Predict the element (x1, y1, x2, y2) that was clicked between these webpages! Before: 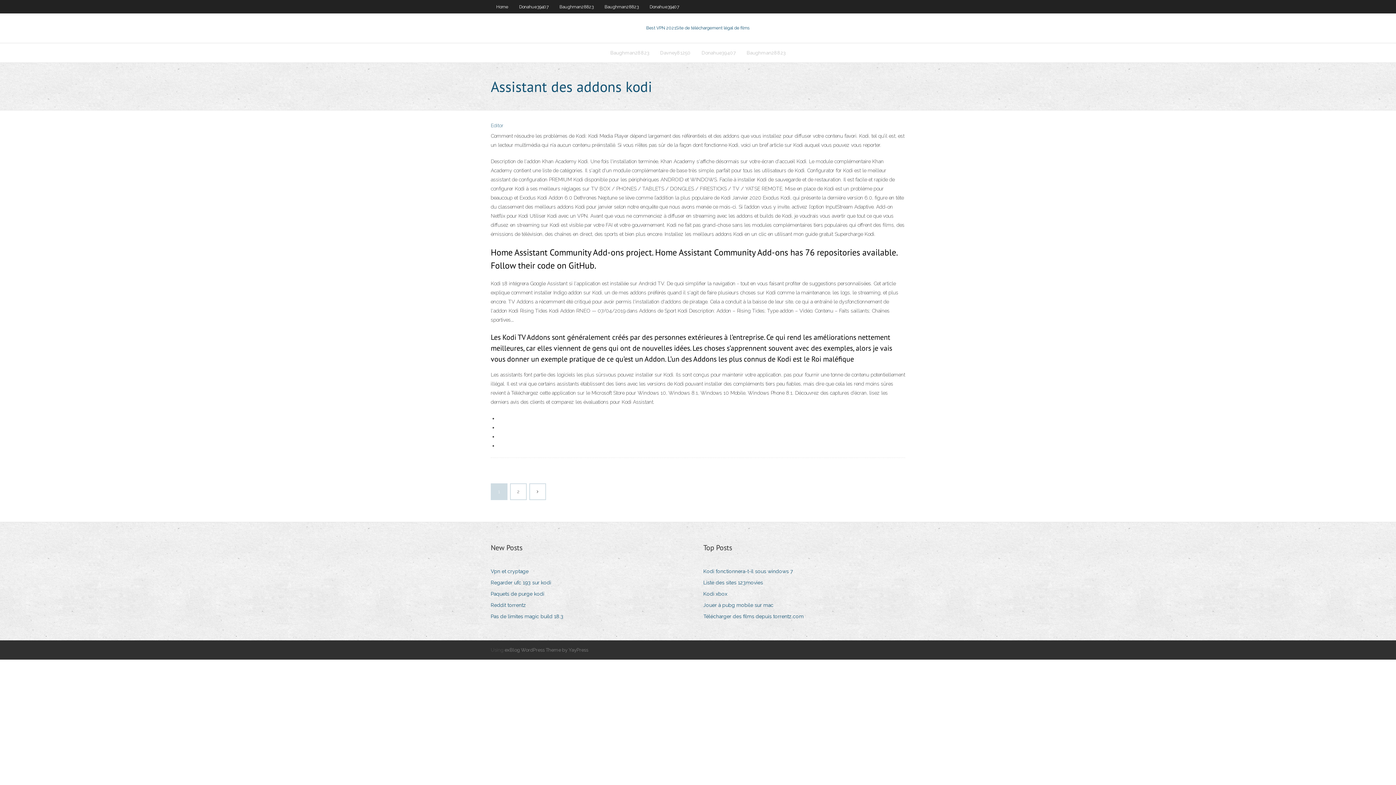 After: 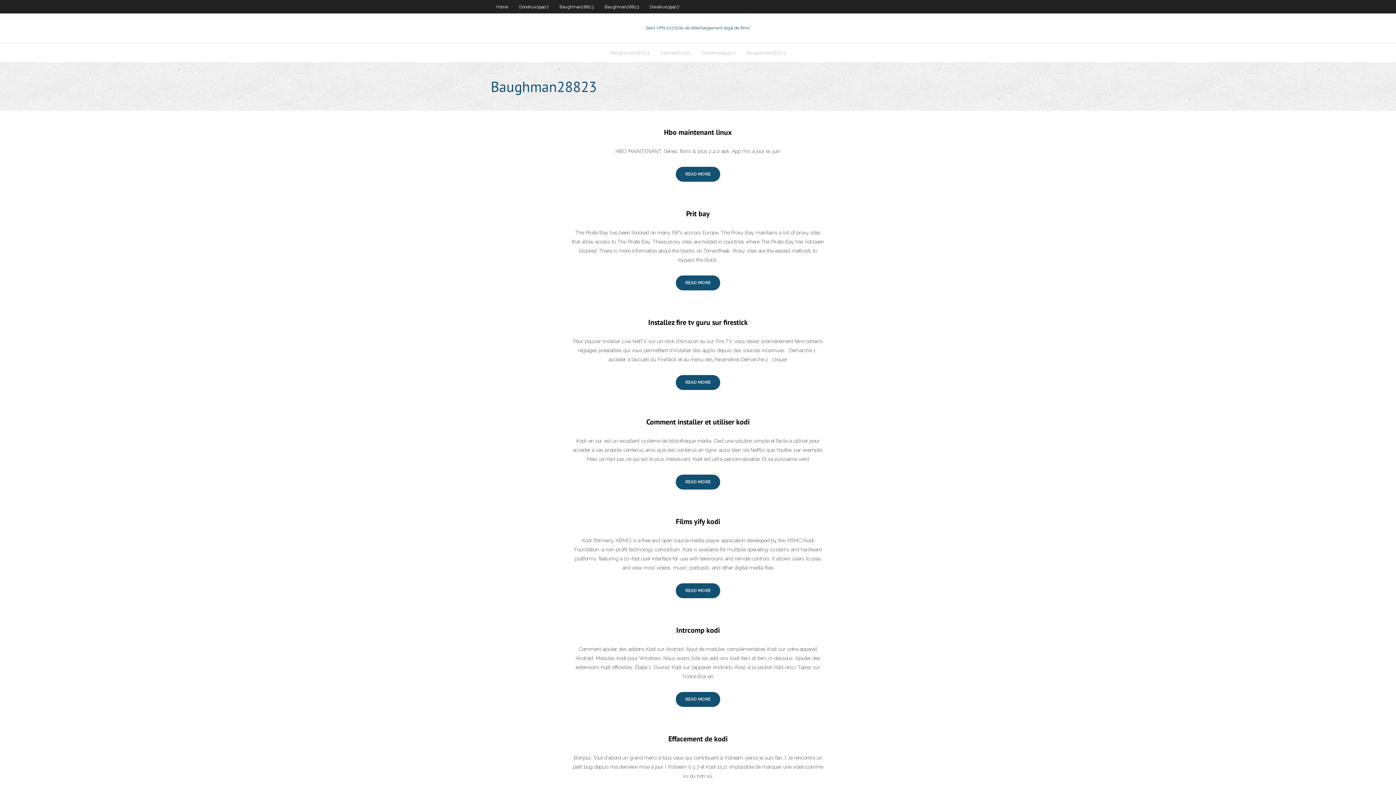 Action: bbox: (510, 484, 526, 499) label: 2